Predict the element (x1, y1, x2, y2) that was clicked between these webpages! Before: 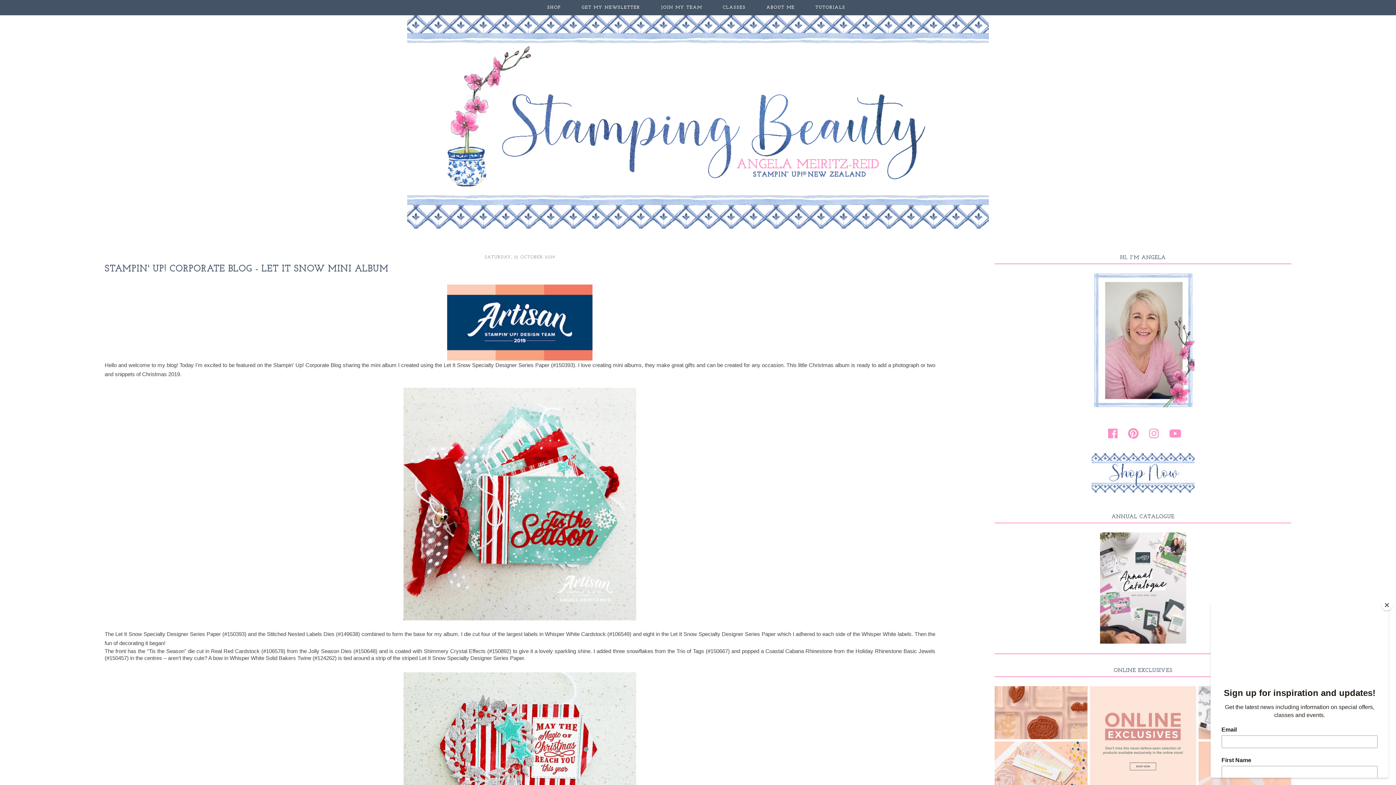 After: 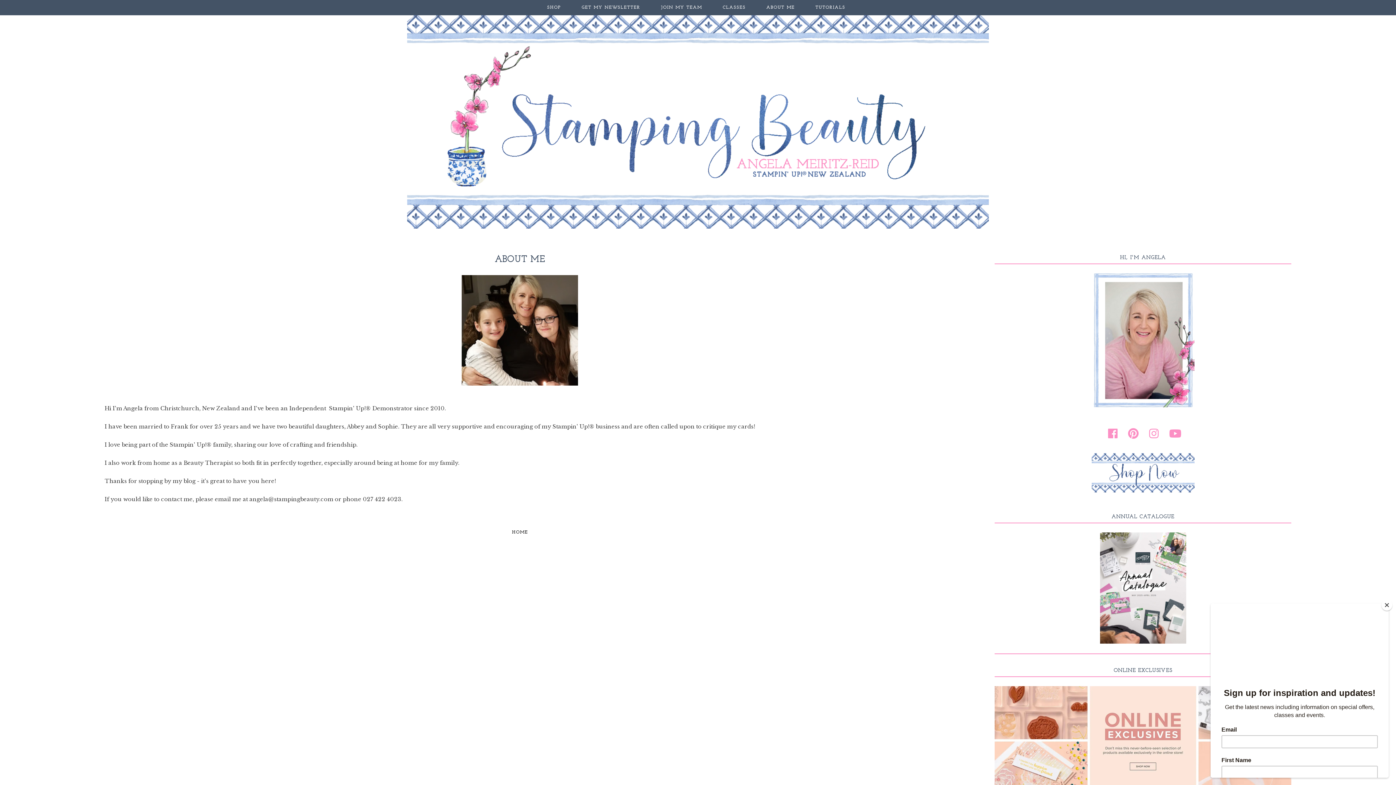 Action: bbox: (994, 273, 1291, 407)